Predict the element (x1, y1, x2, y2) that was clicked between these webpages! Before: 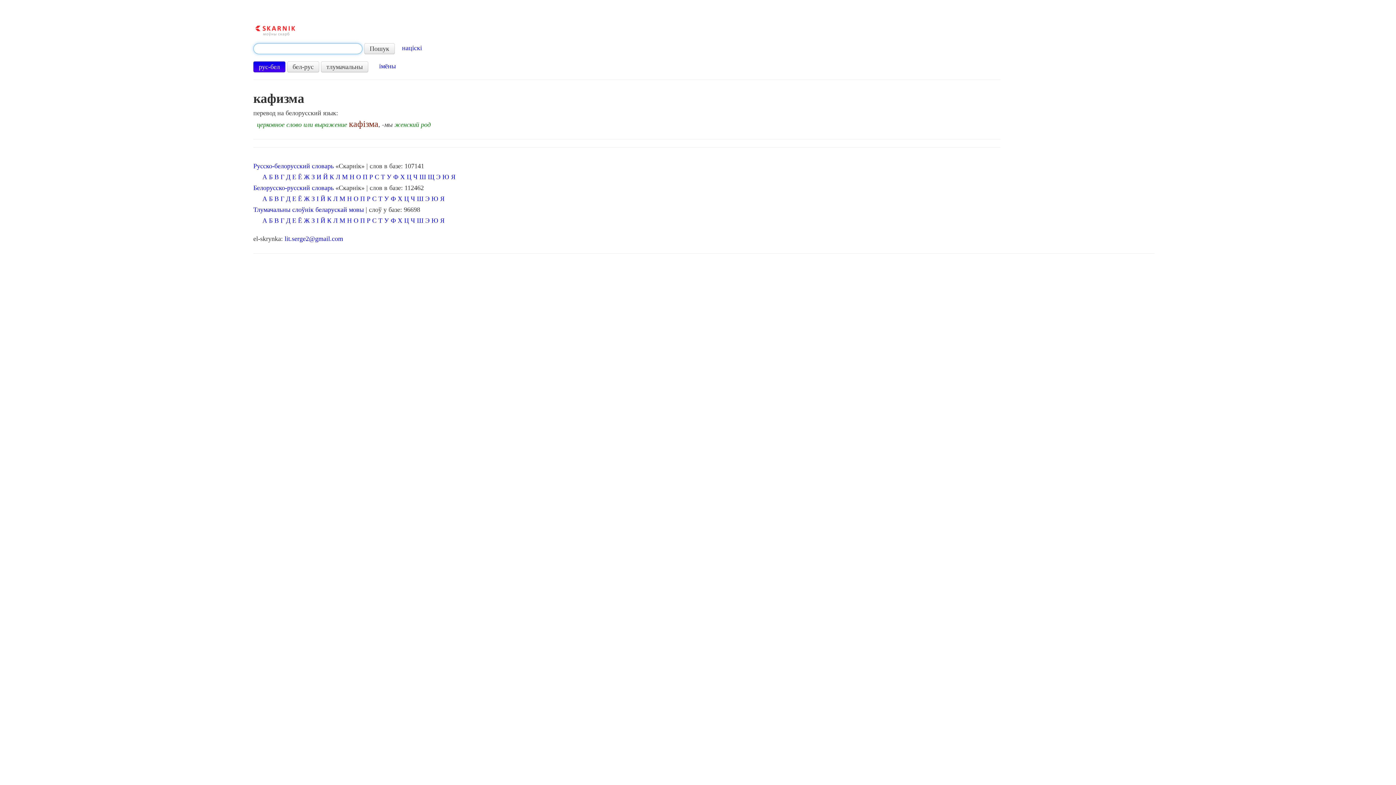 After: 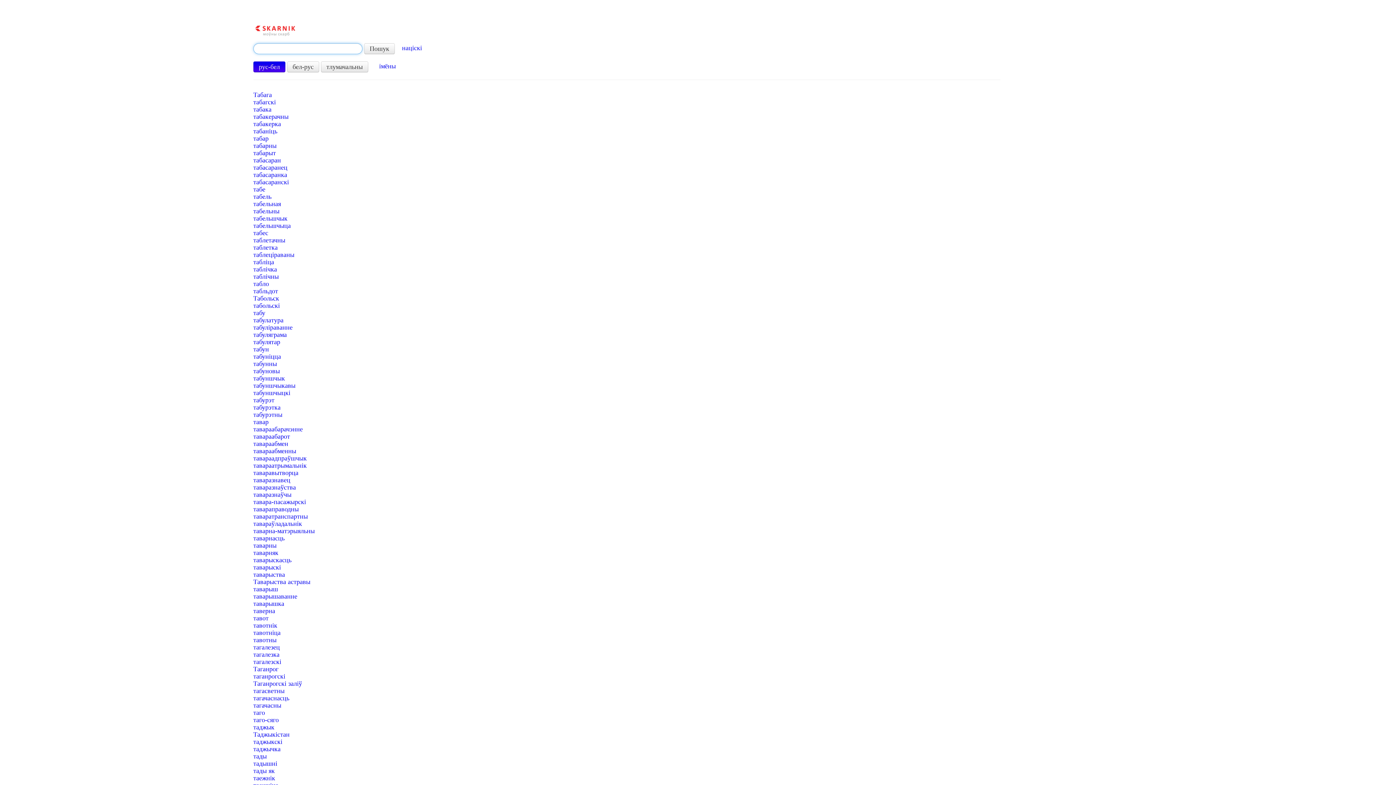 Action: label: Т bbox: (378, 195, 382, 202)